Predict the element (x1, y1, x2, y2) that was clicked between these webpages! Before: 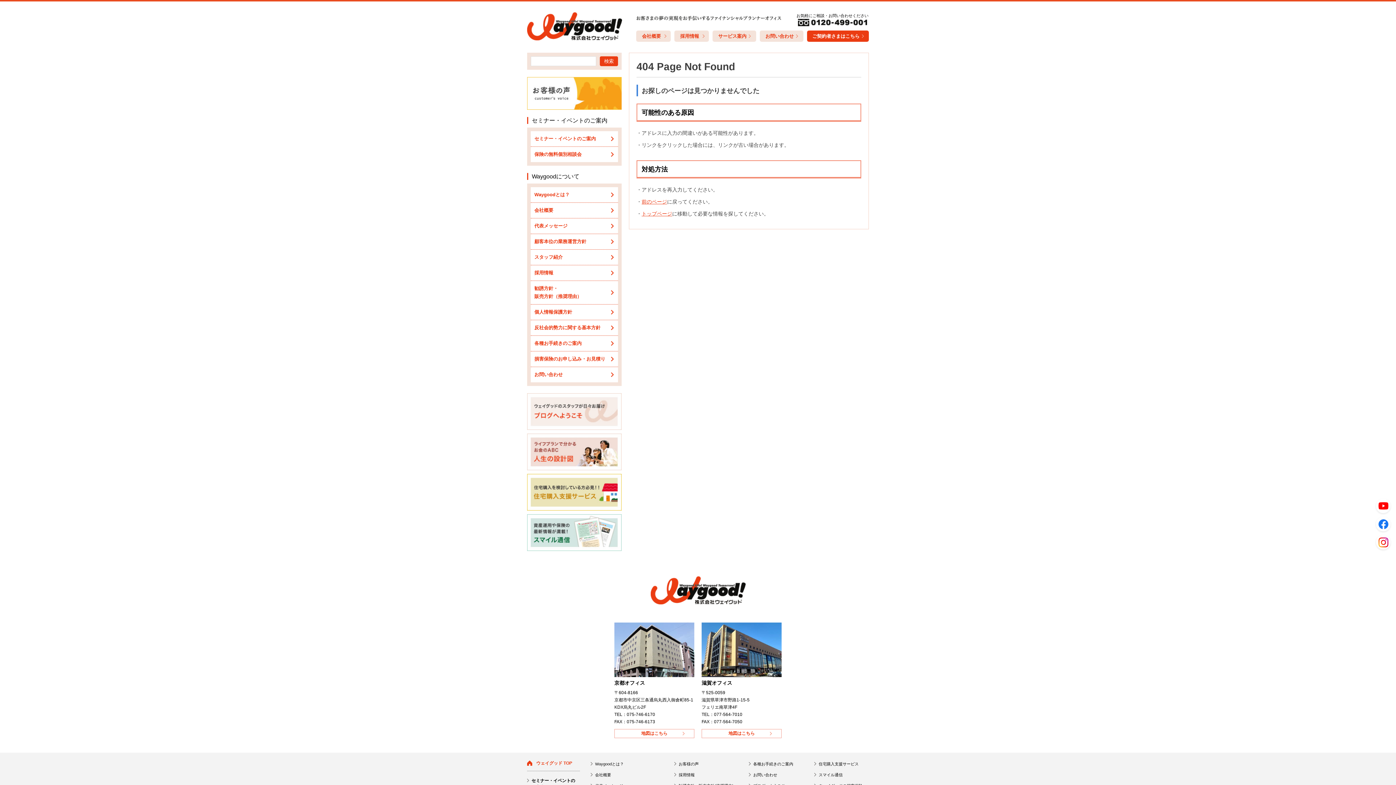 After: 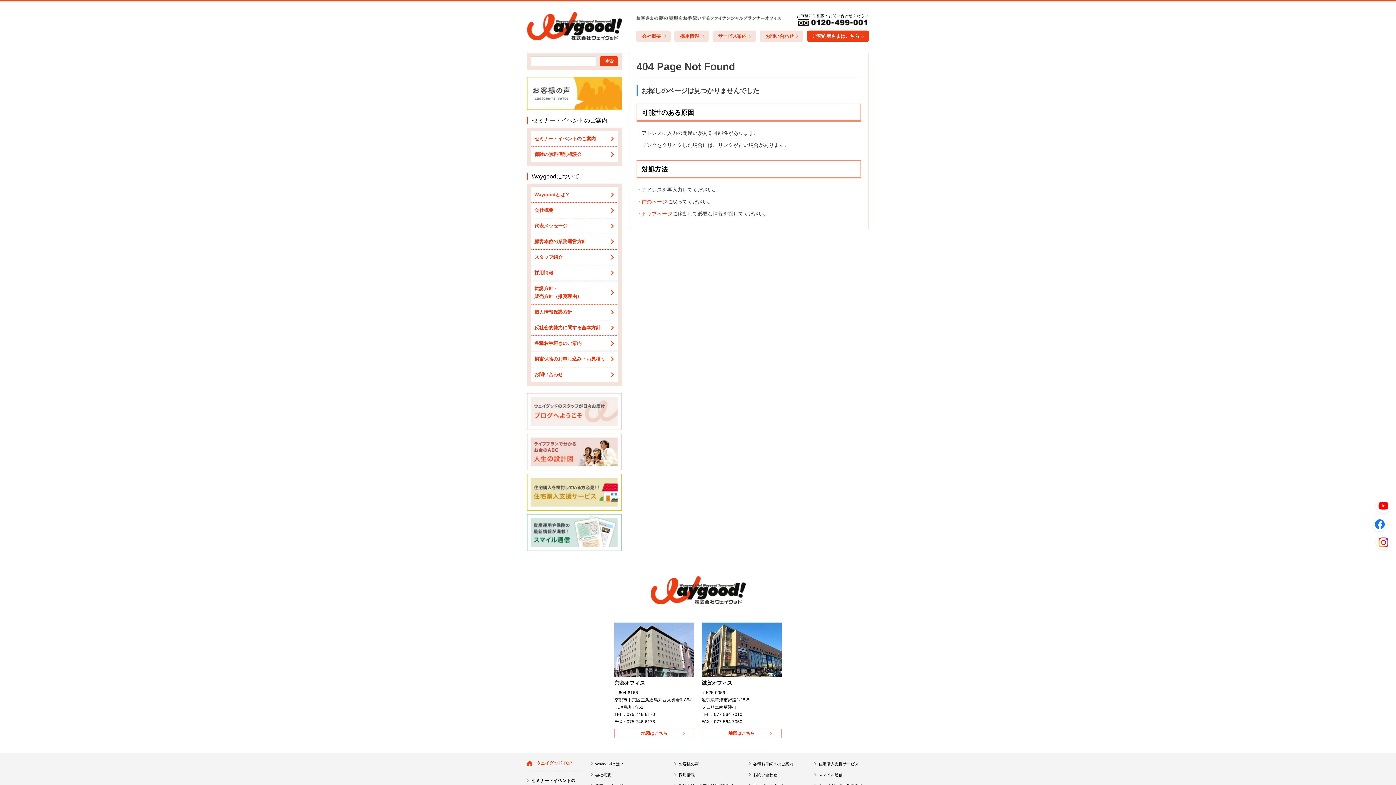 Action: bbox: (1376, 517, 1390, 531)